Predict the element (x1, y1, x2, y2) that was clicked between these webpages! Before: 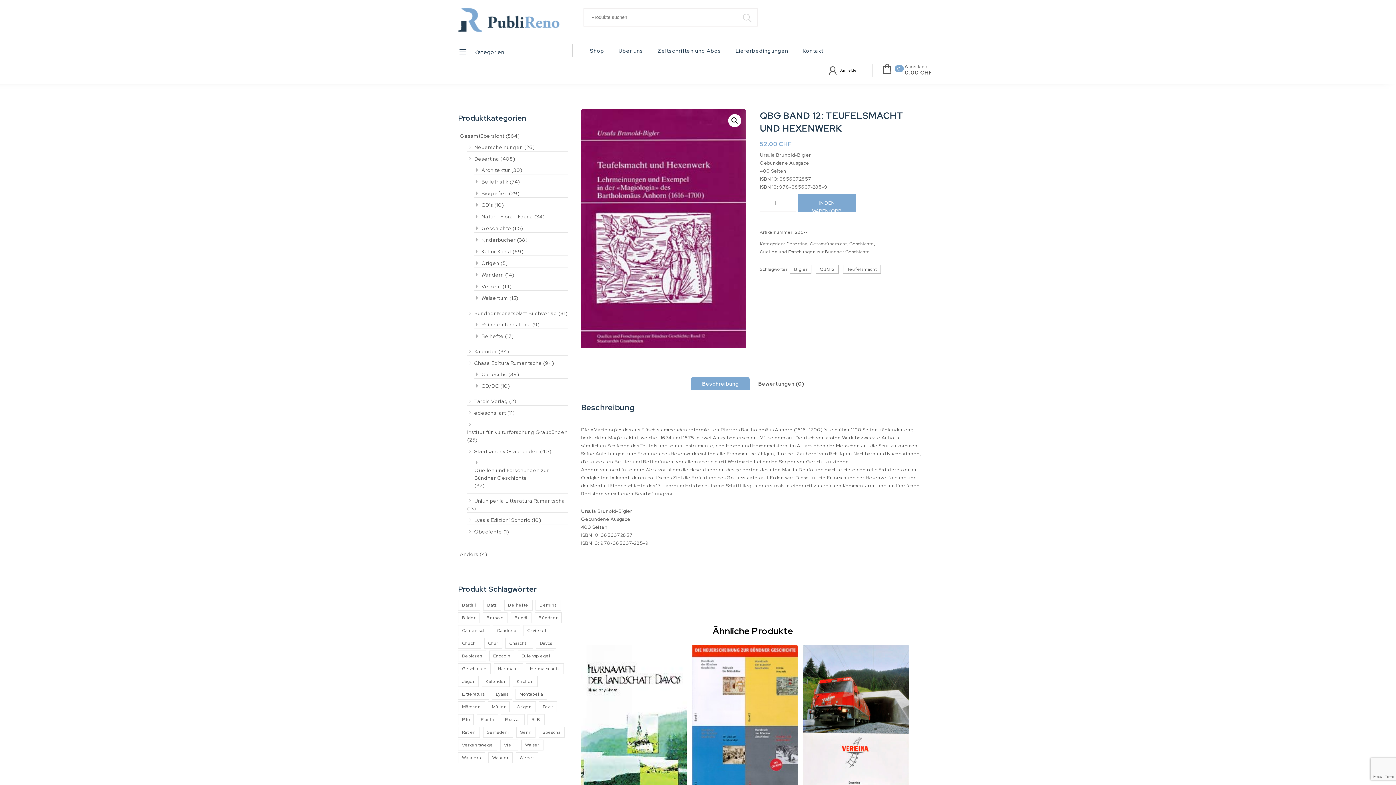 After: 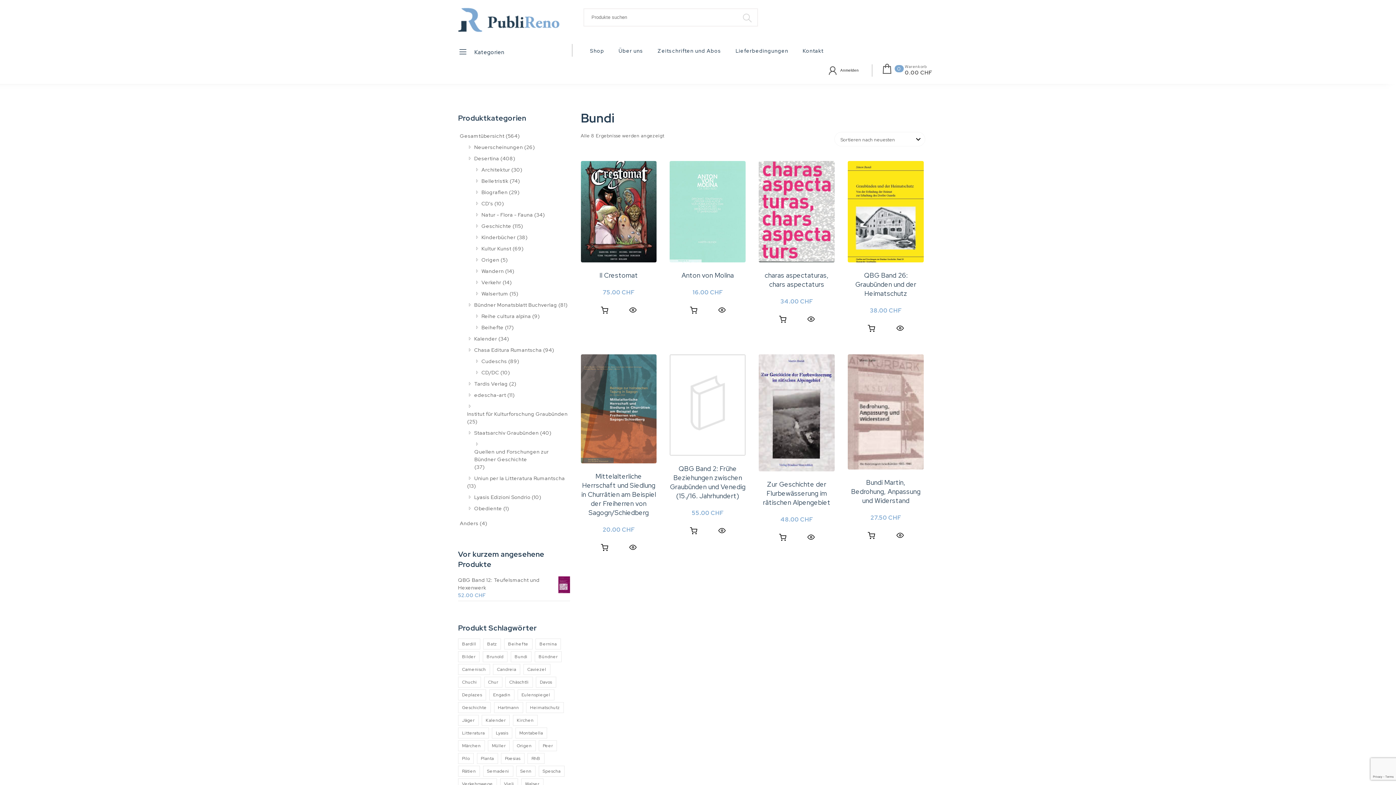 Action: label: Bundi (8 Produkte) bbox: (510, 612, 531, 623)